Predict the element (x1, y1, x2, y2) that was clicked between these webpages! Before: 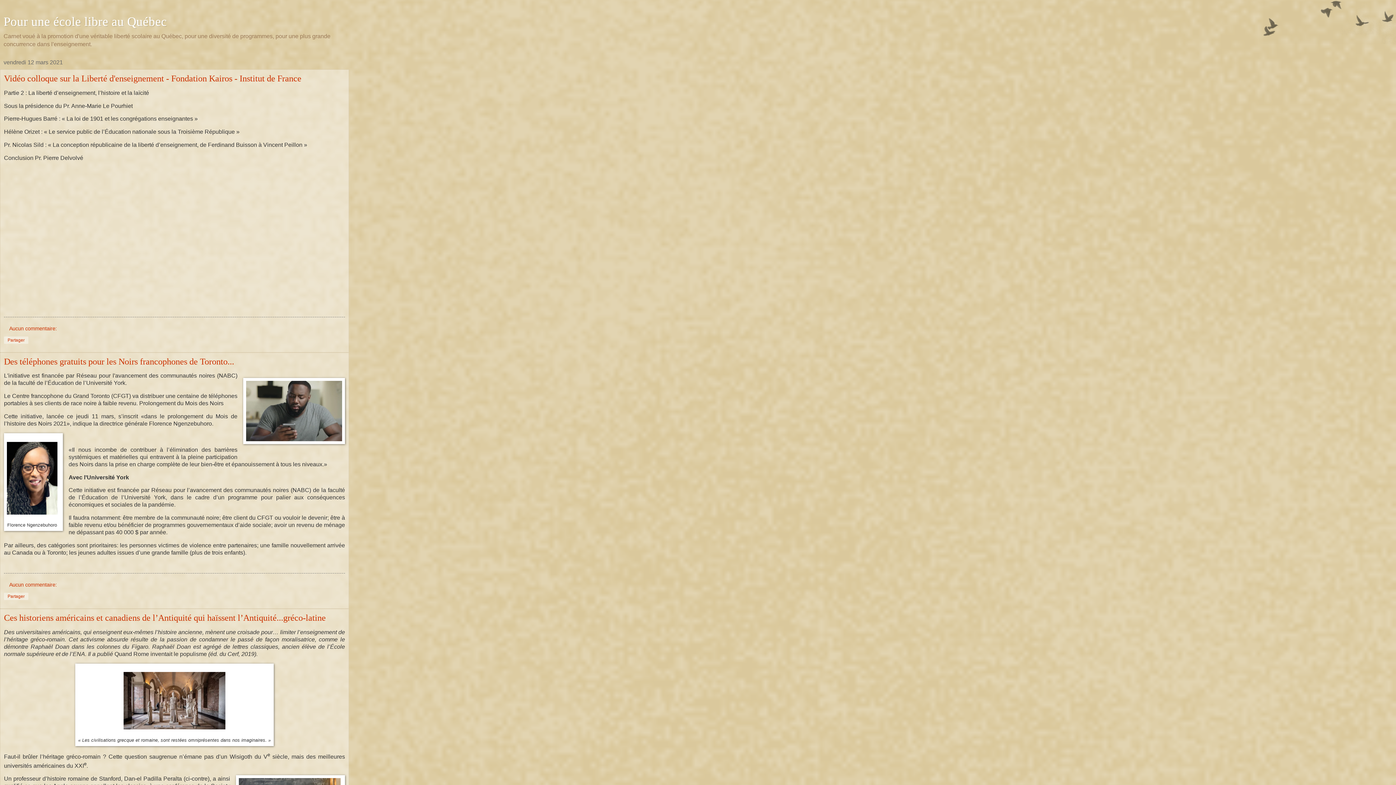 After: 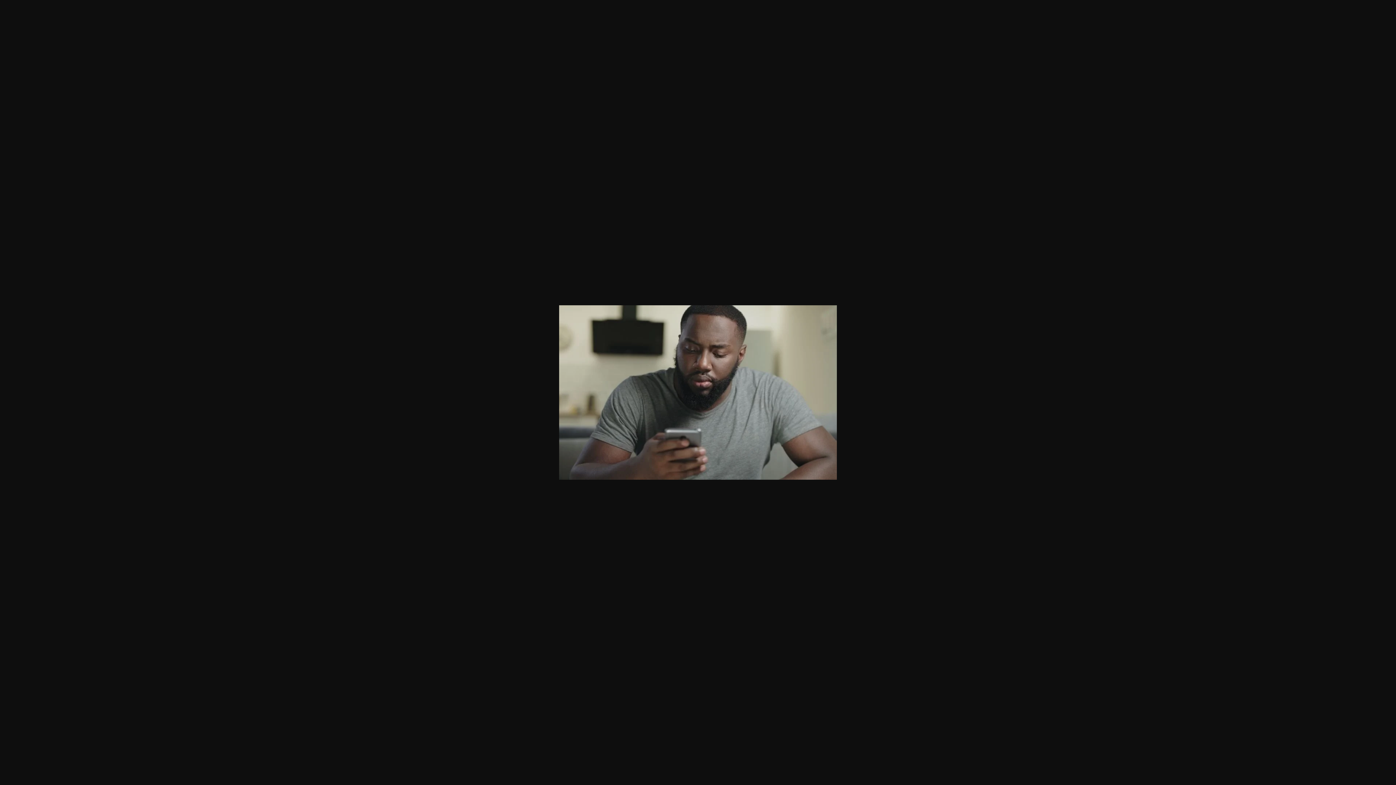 Action: bbox: (243, 372, 345, 452)